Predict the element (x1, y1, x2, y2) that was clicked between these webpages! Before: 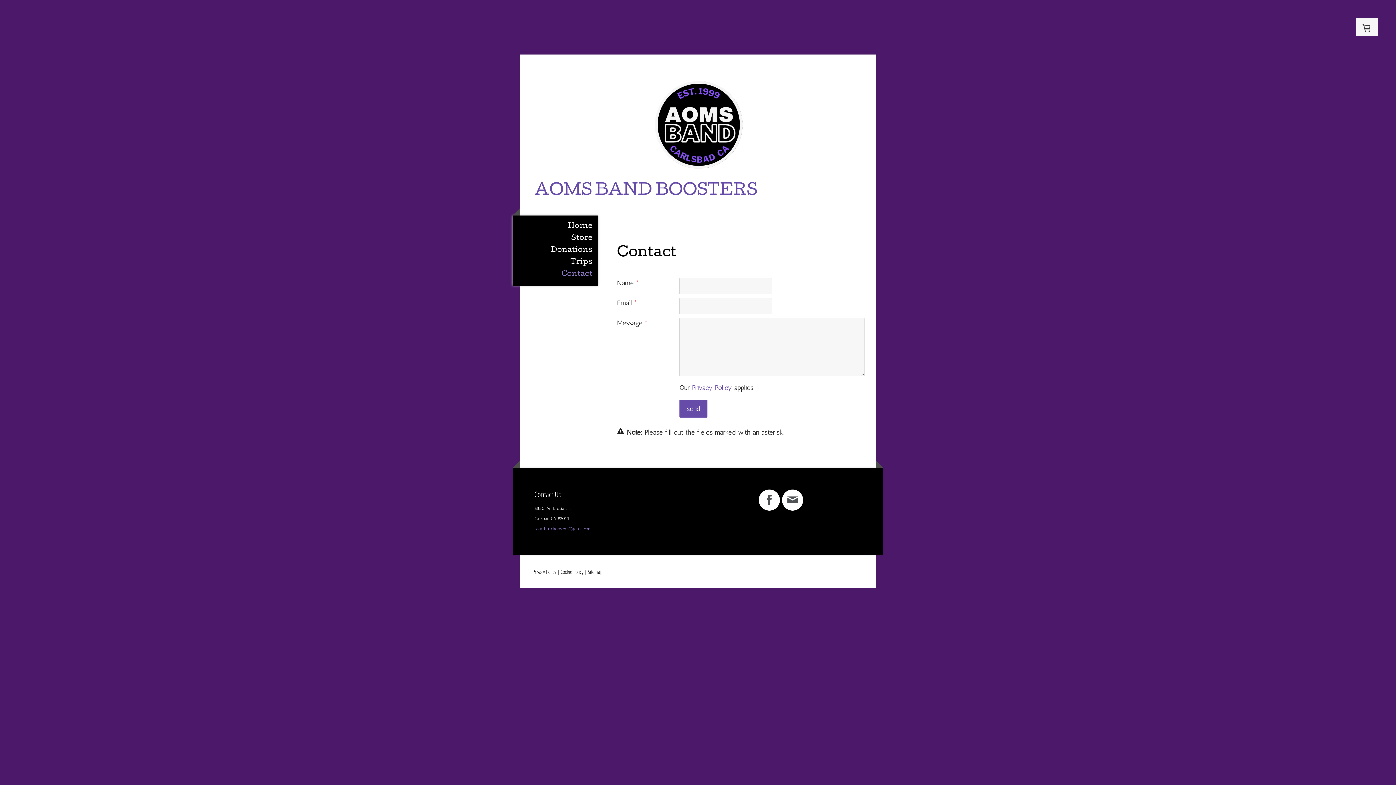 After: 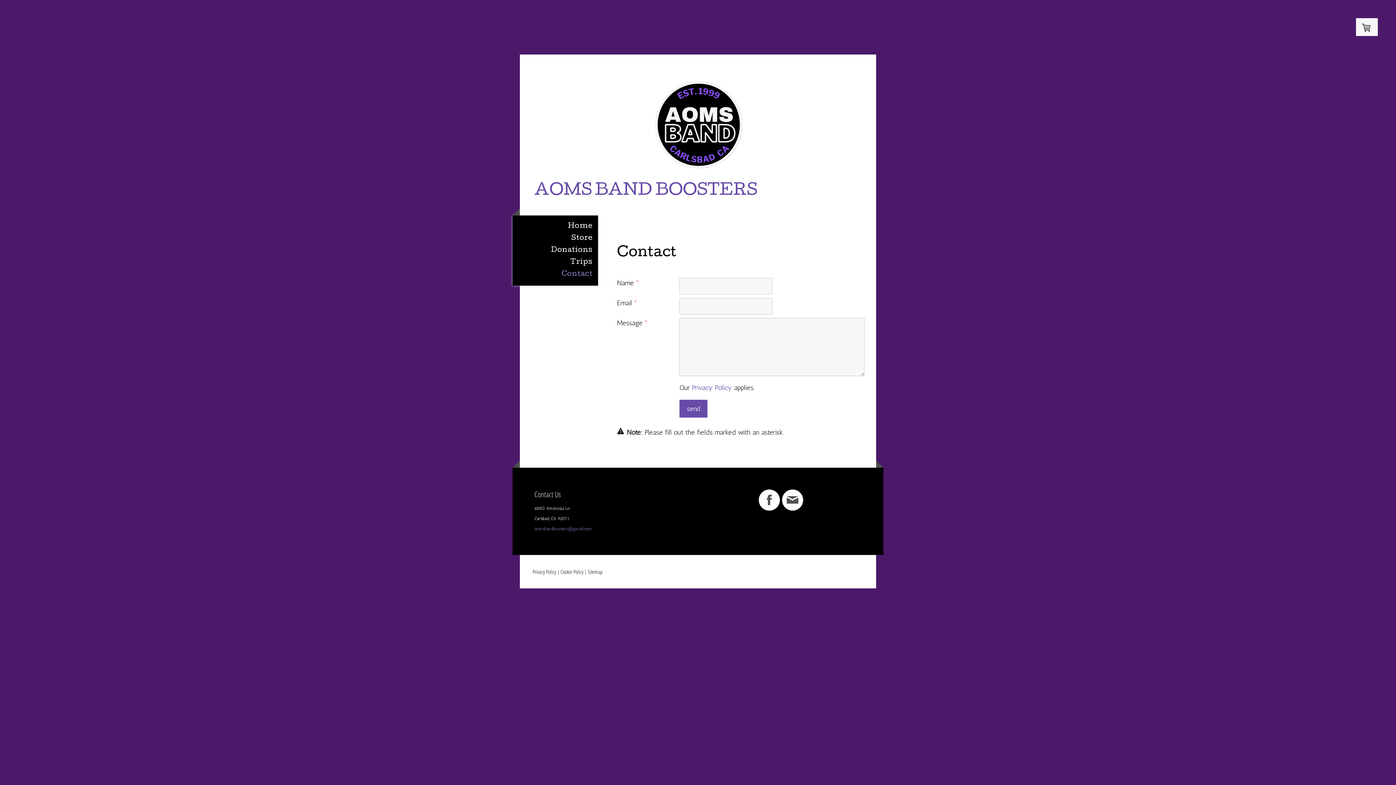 Action: bbox: (782, 489, 803, 510)